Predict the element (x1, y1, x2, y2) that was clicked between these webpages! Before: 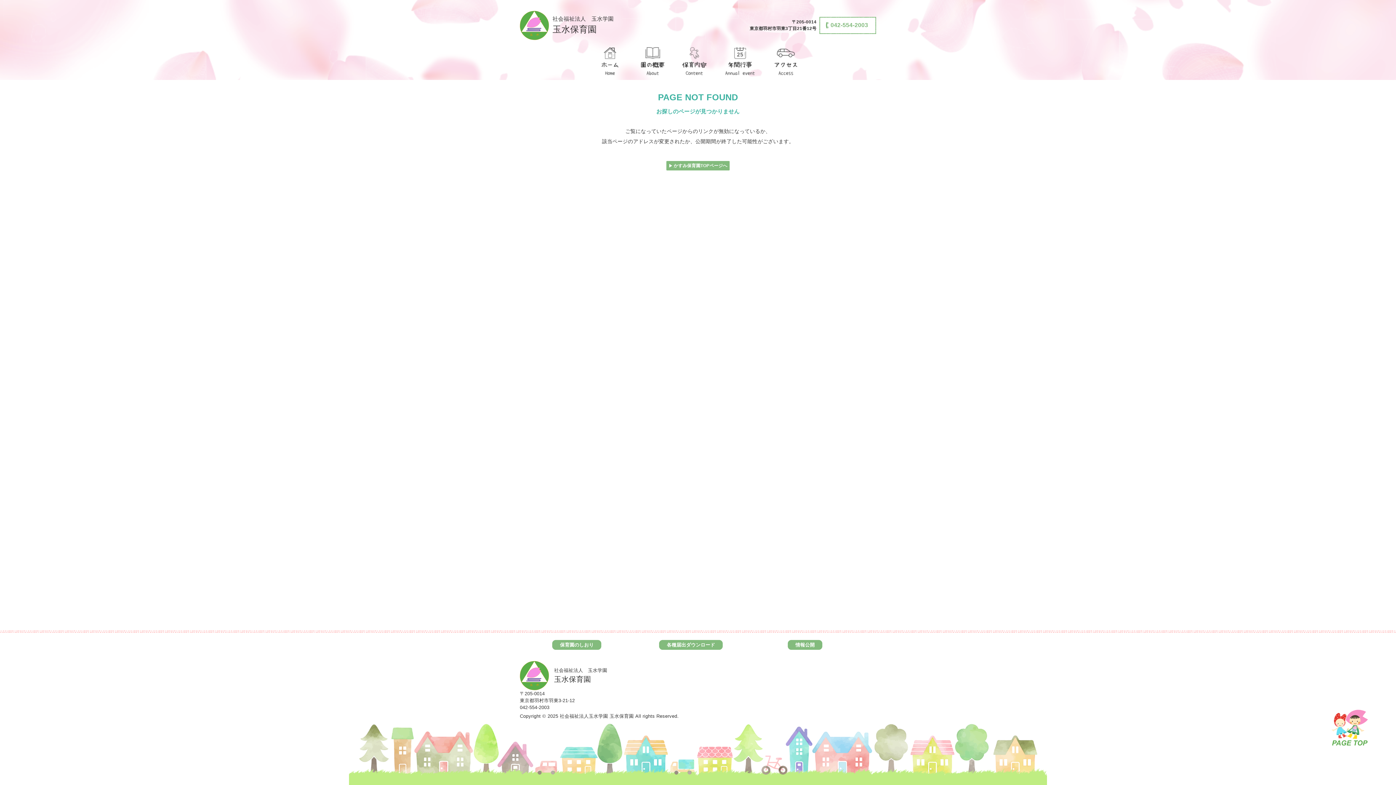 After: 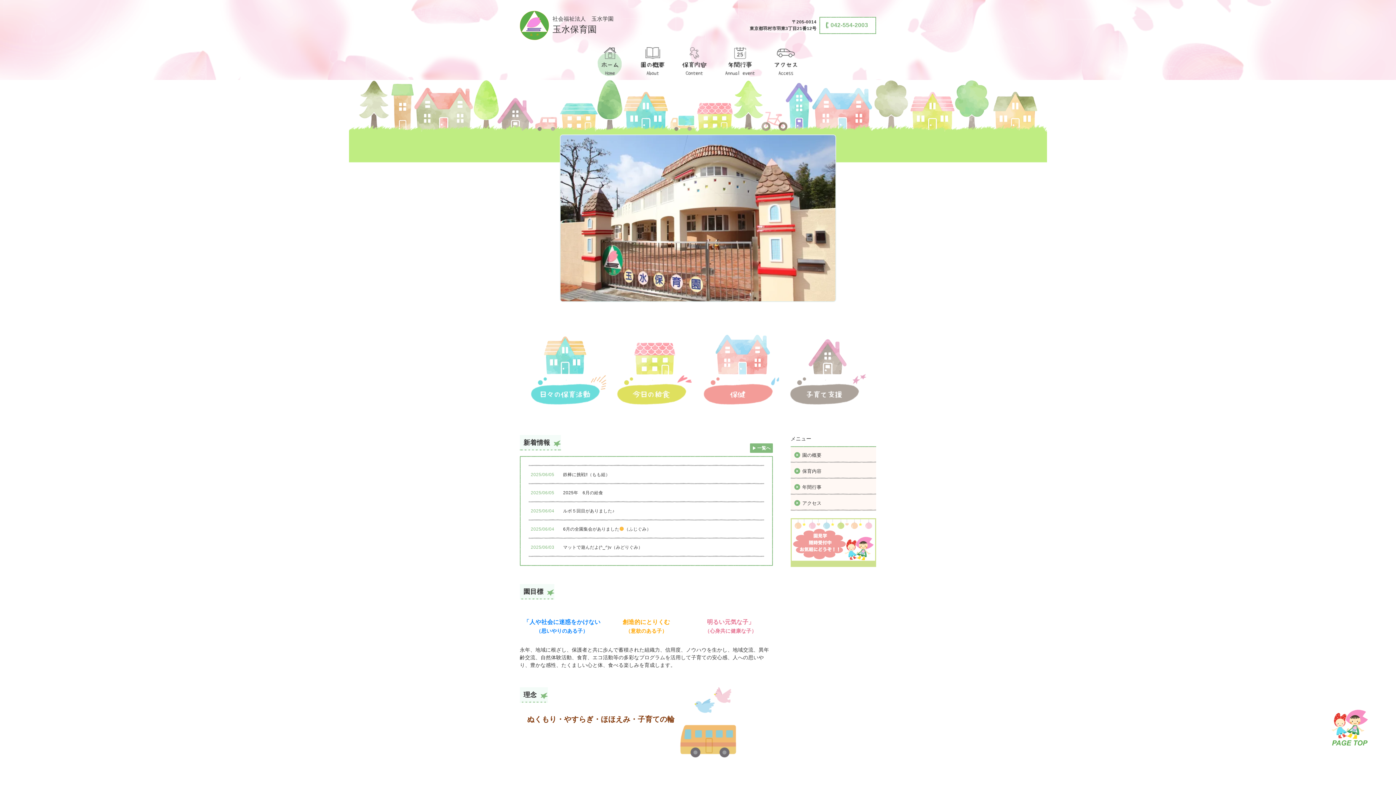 Action: bbox: (595, 47, 624, 76) label: ホームHome